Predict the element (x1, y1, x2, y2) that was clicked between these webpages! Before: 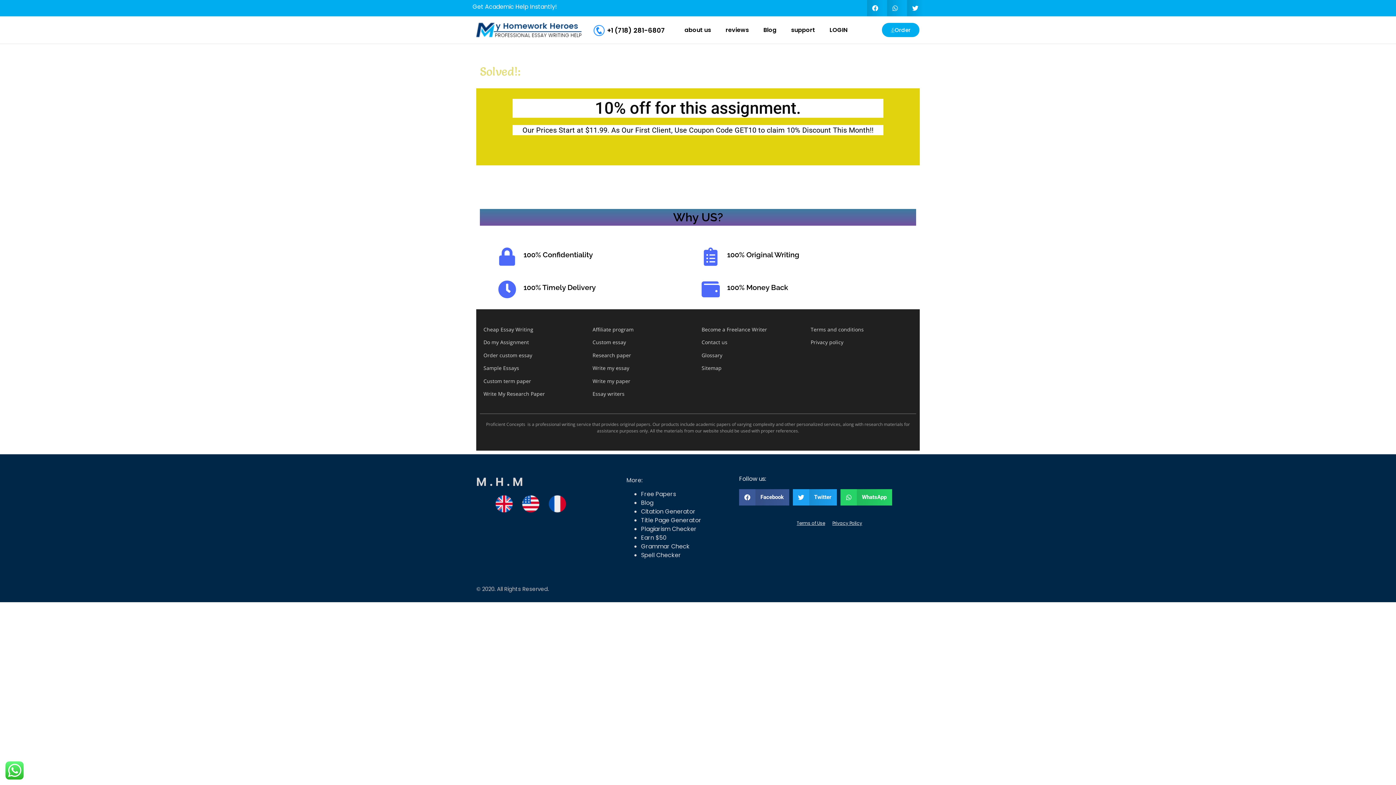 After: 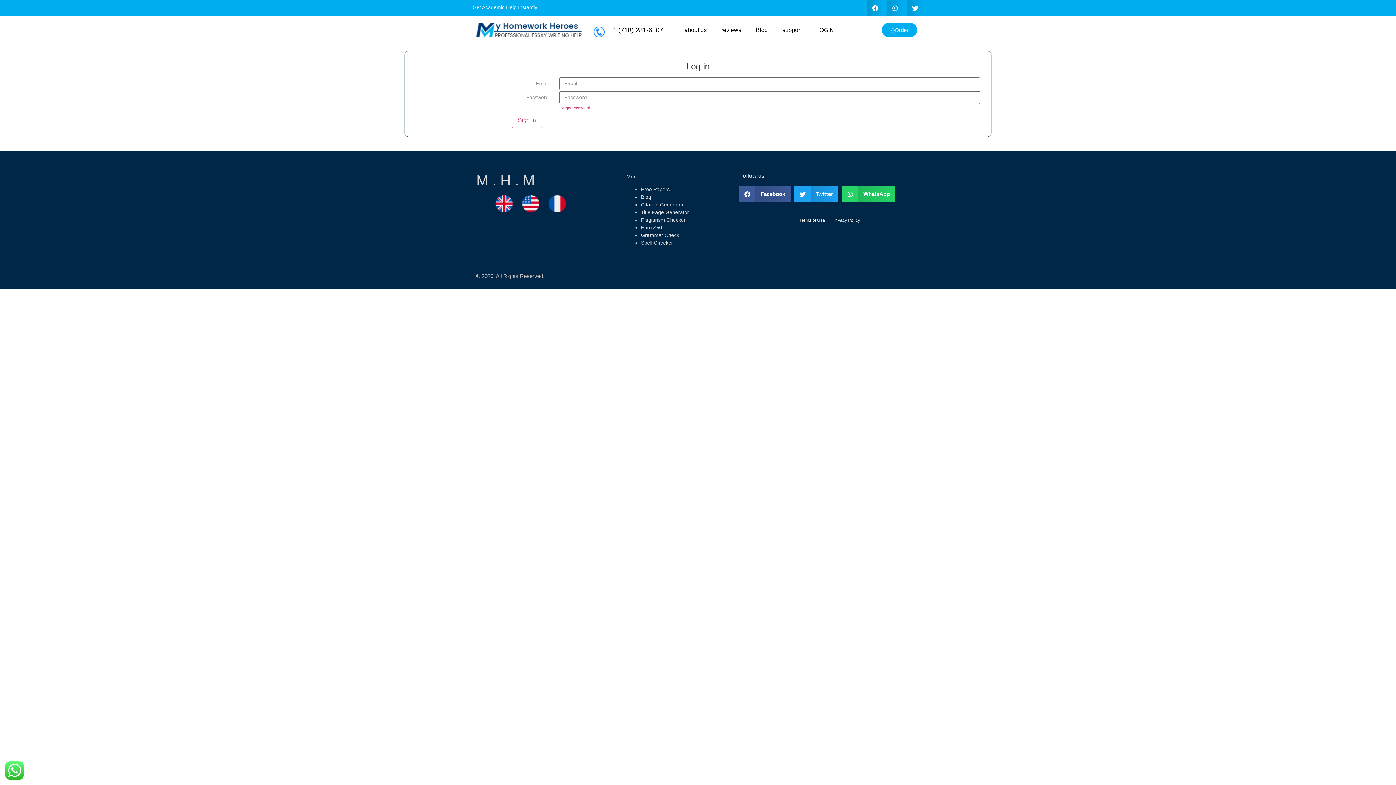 Action: label: LOGIN bbox: (822, 21, 854, 38)